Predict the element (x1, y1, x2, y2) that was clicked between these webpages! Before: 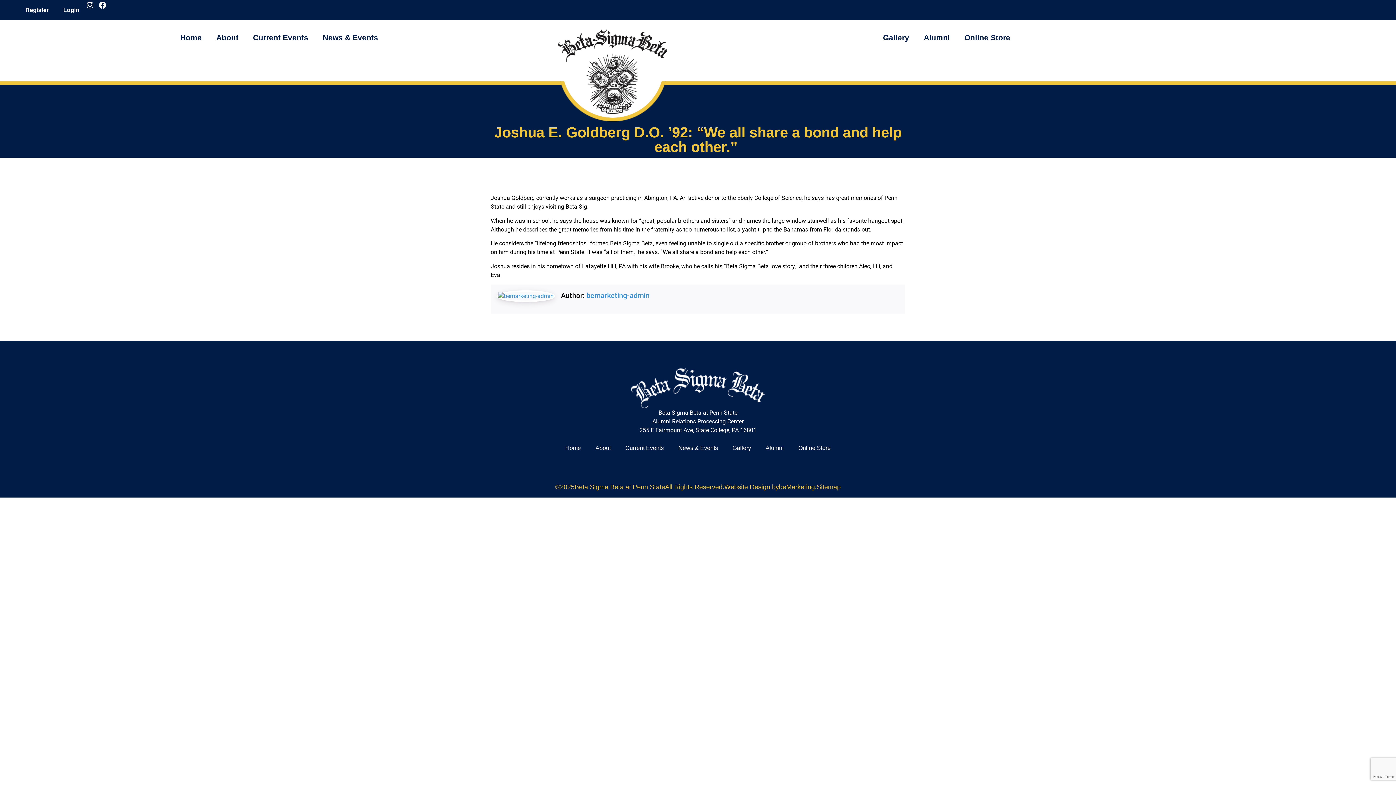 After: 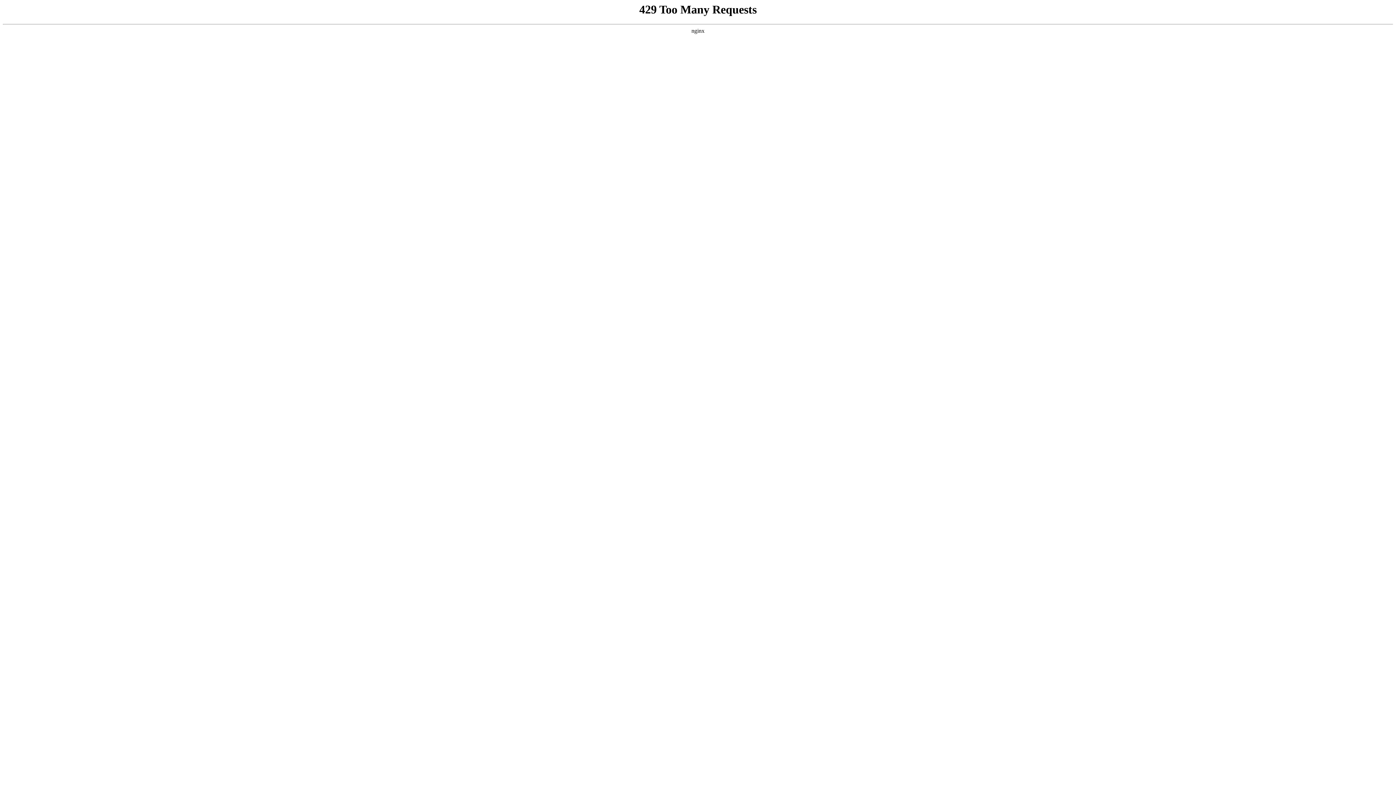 Action: label: Current Events bbox: (245, 29, 315, 46)